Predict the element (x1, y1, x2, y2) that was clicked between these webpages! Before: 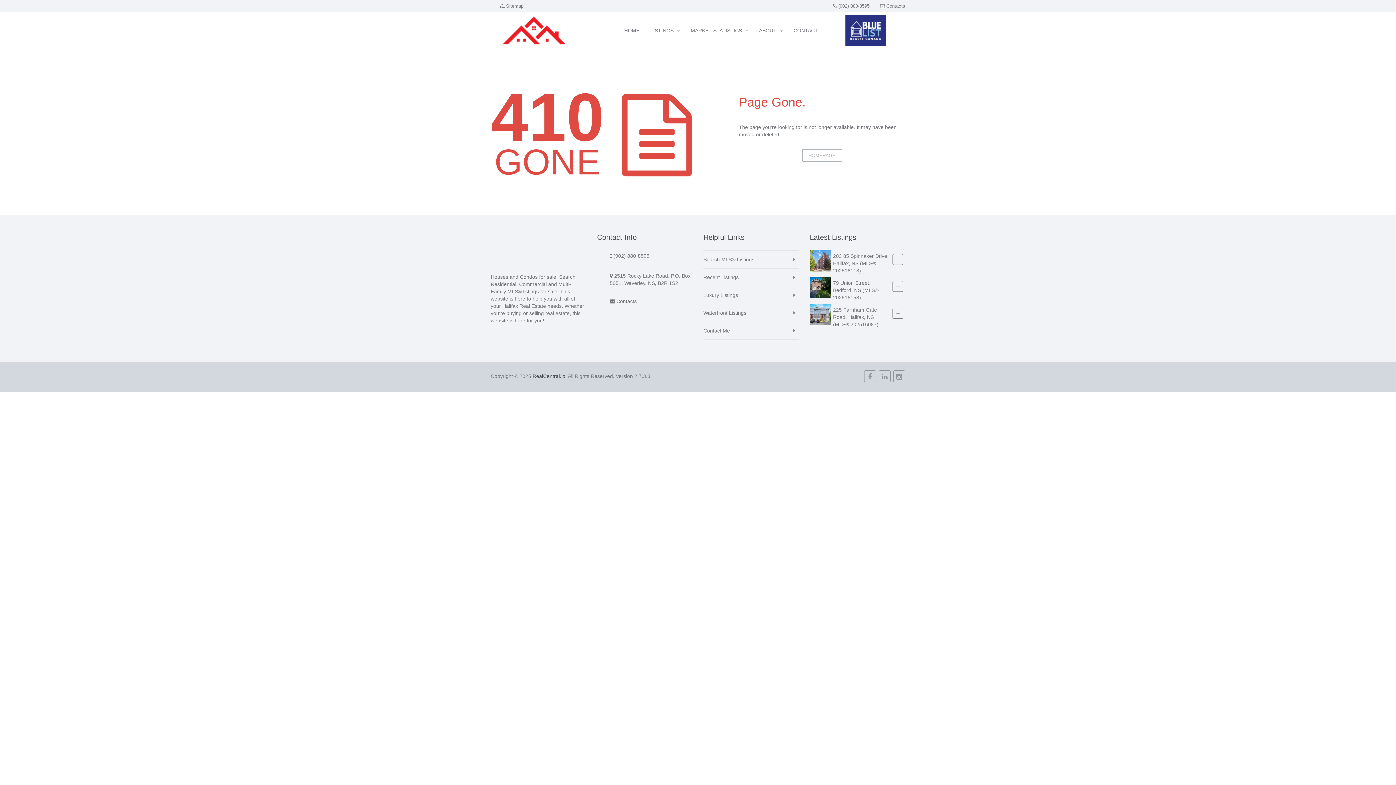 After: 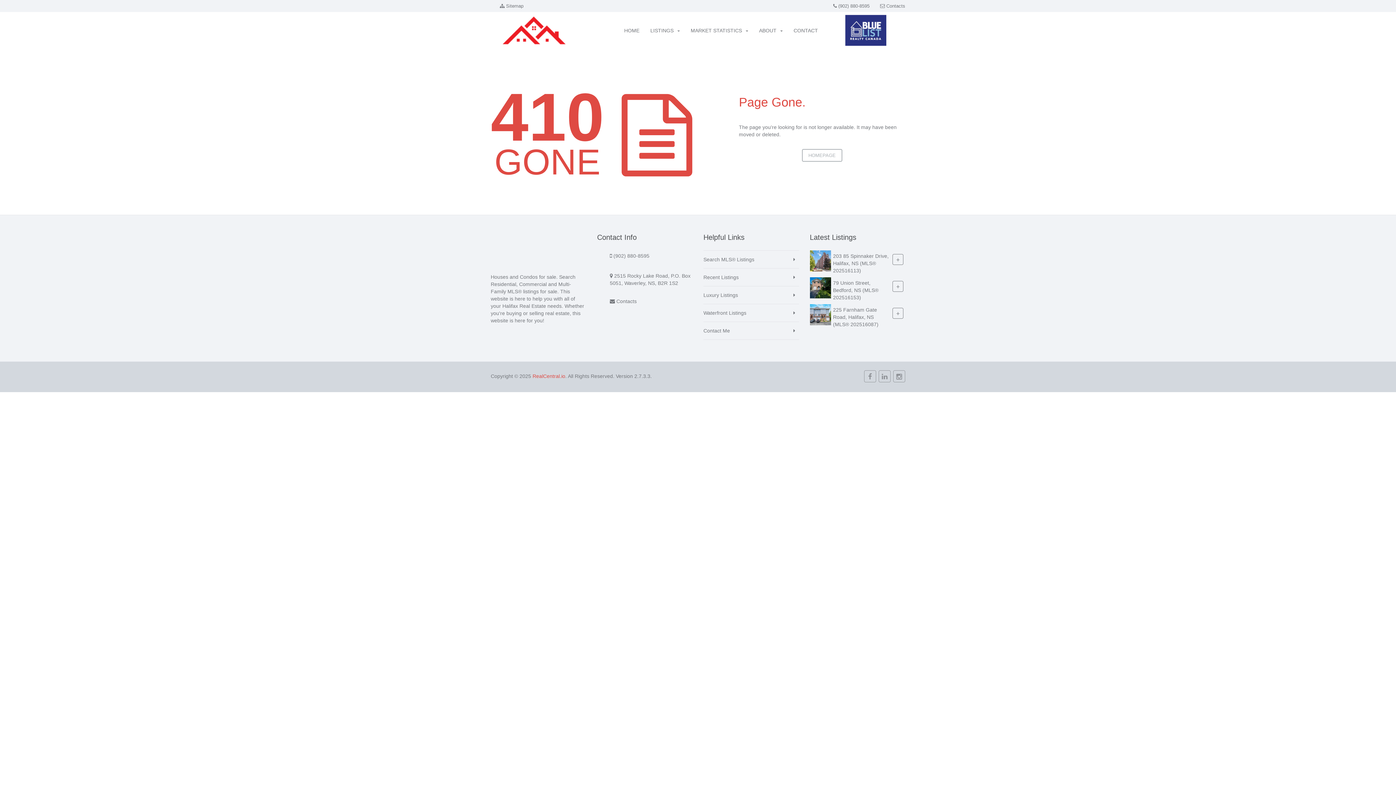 Action: label: RealCentral.io bbox: (532, 373, 565, 379)